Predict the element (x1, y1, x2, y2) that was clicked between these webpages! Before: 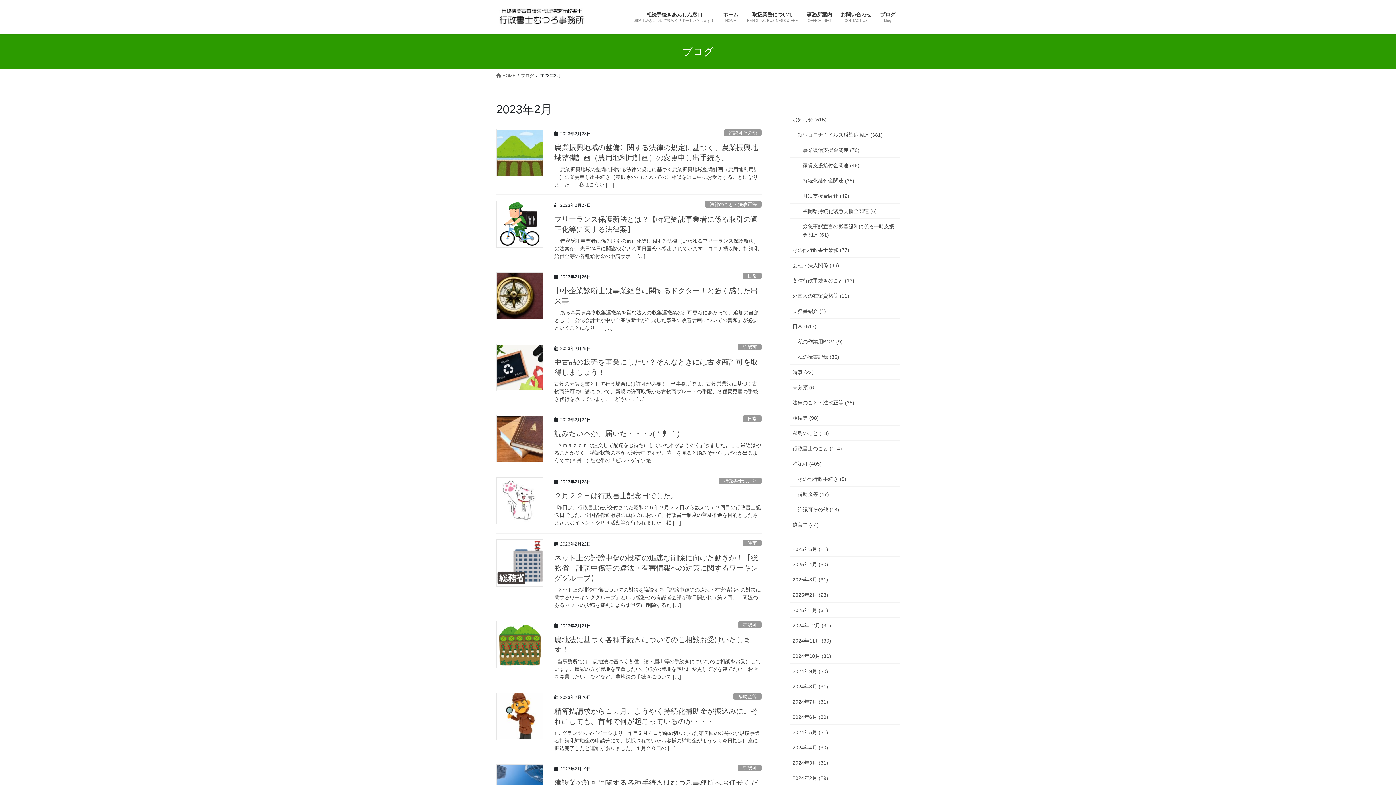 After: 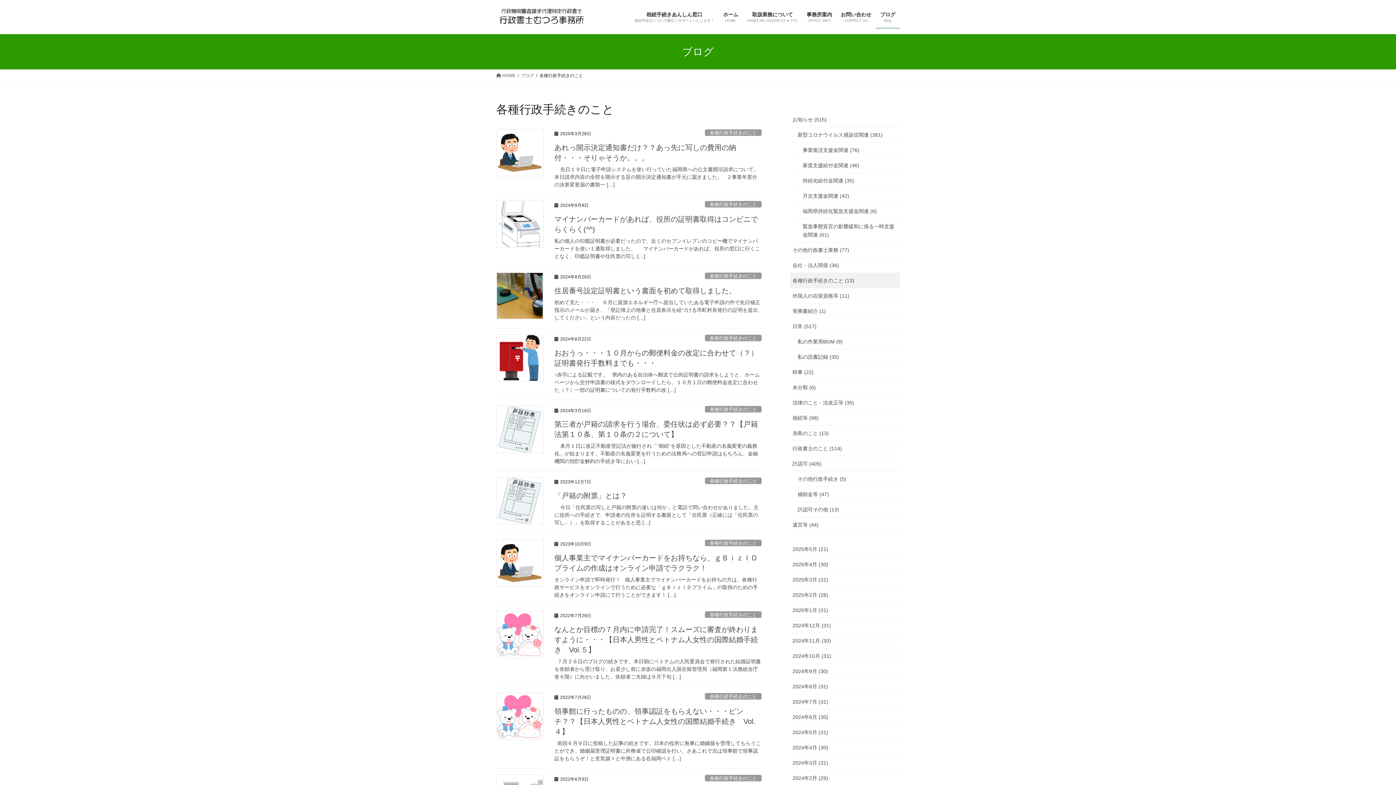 Action: label: 各種行政手続きのこと (13) bbox: (790, 273, 900, 288)